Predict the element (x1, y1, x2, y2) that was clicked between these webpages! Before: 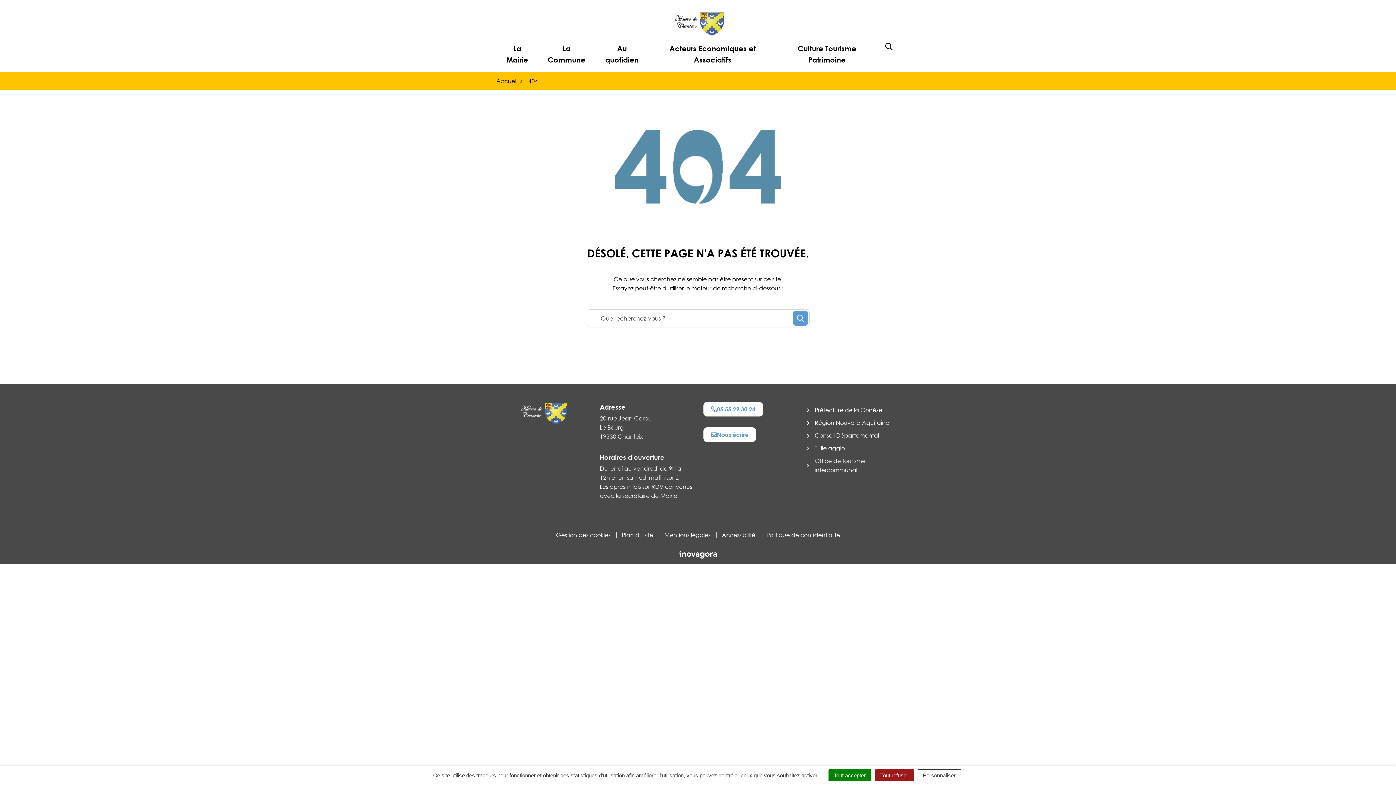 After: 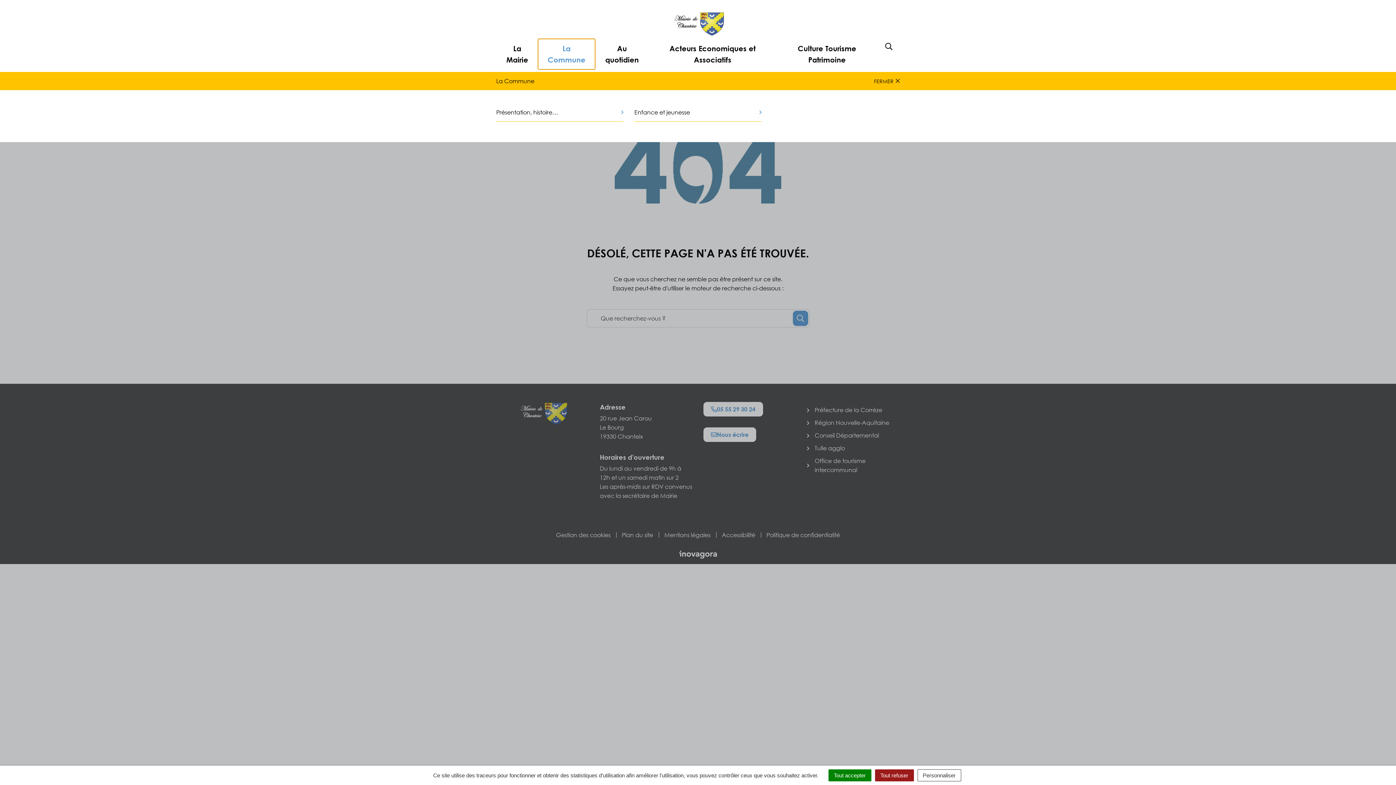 Action: bbox: (538, 39, 595, 69) label: La Commune